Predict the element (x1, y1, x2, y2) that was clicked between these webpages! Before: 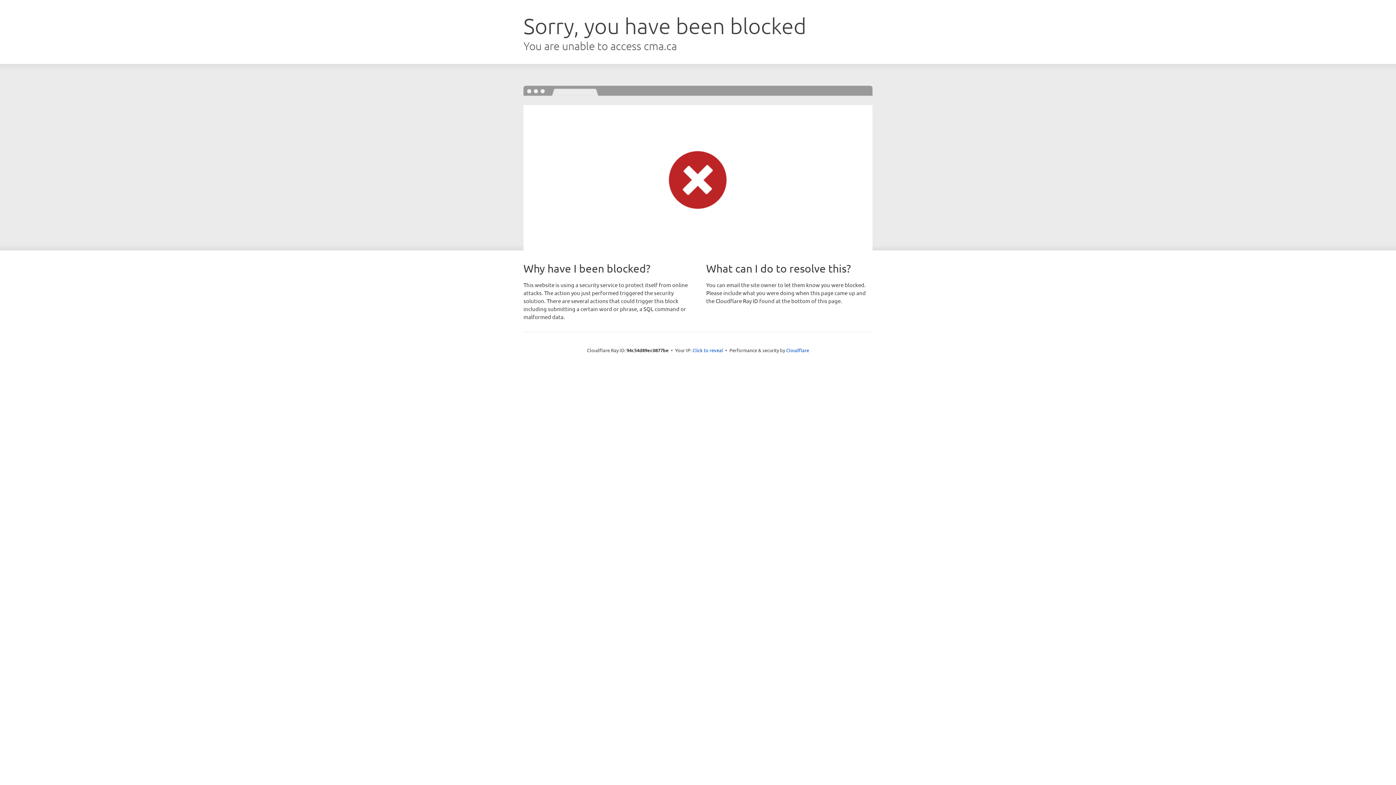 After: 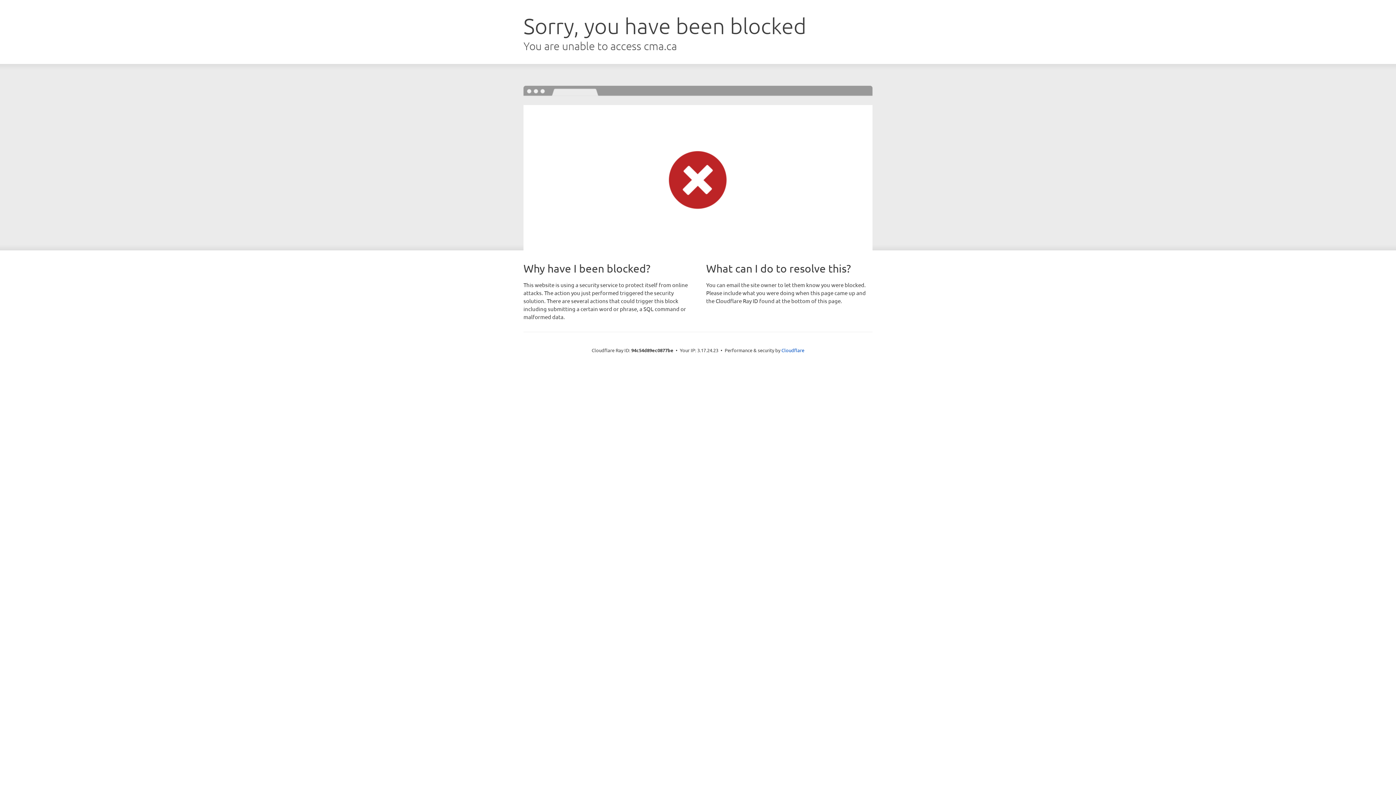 Action: bbox: (692, 346, 723, 353) label: Click to reveal